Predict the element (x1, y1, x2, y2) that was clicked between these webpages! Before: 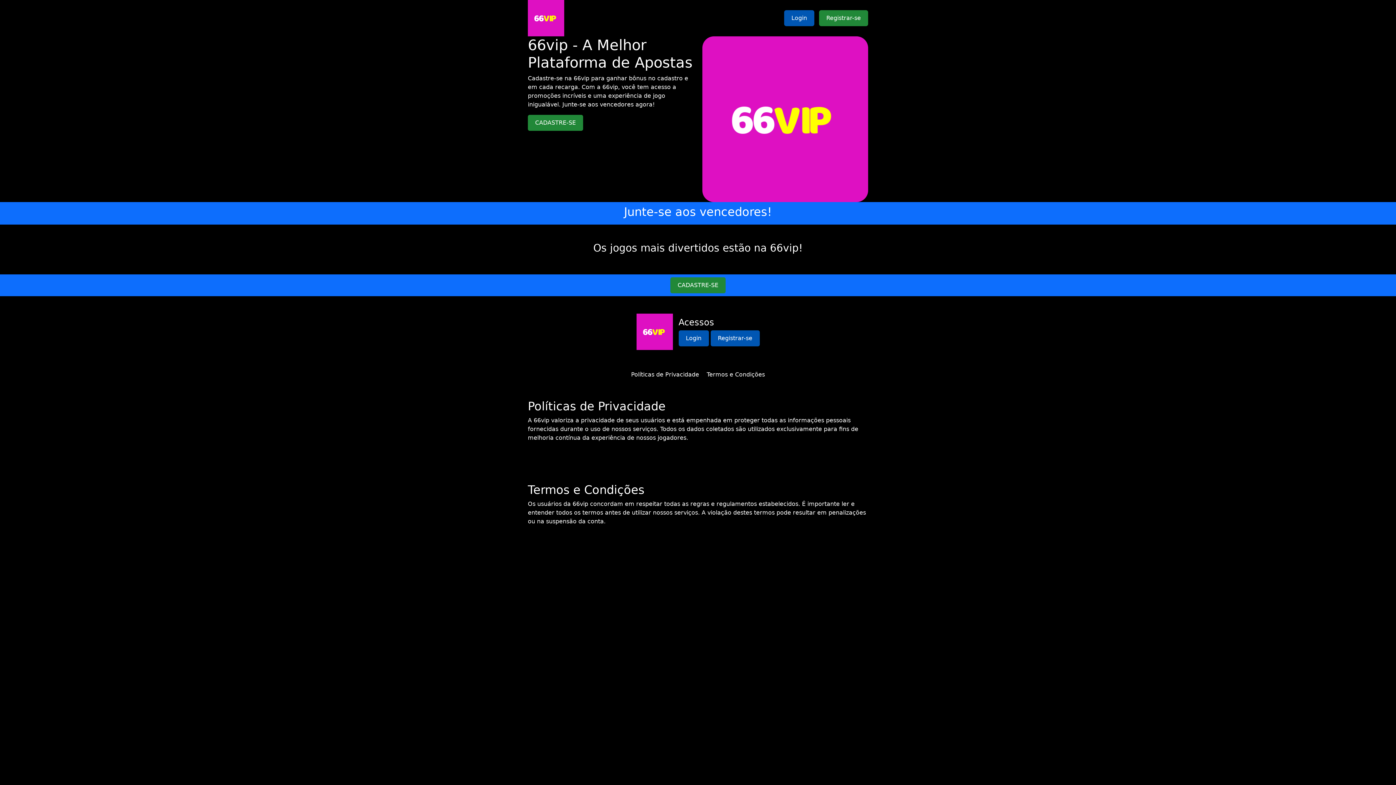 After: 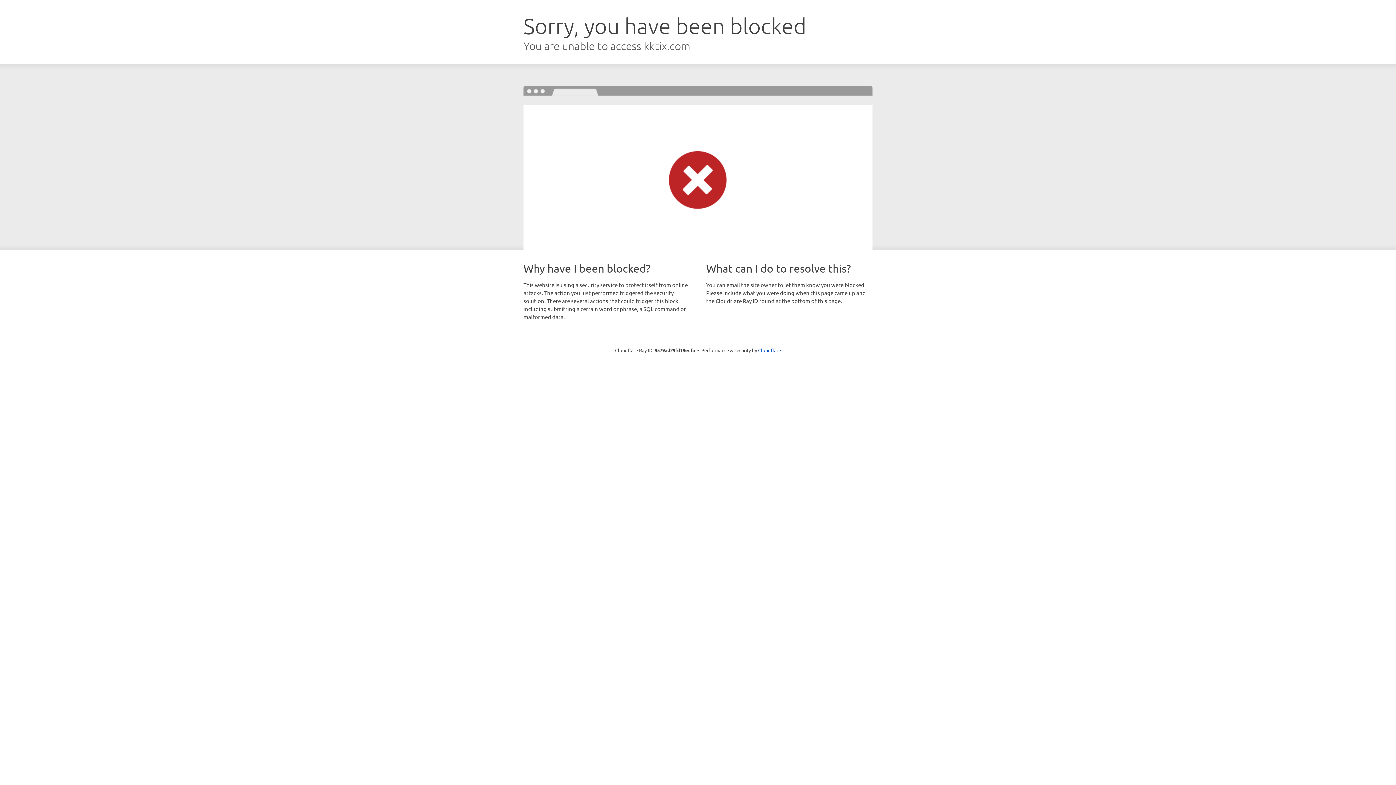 Action: label: Registrar-se bbox: (710, 330, 759, 346)